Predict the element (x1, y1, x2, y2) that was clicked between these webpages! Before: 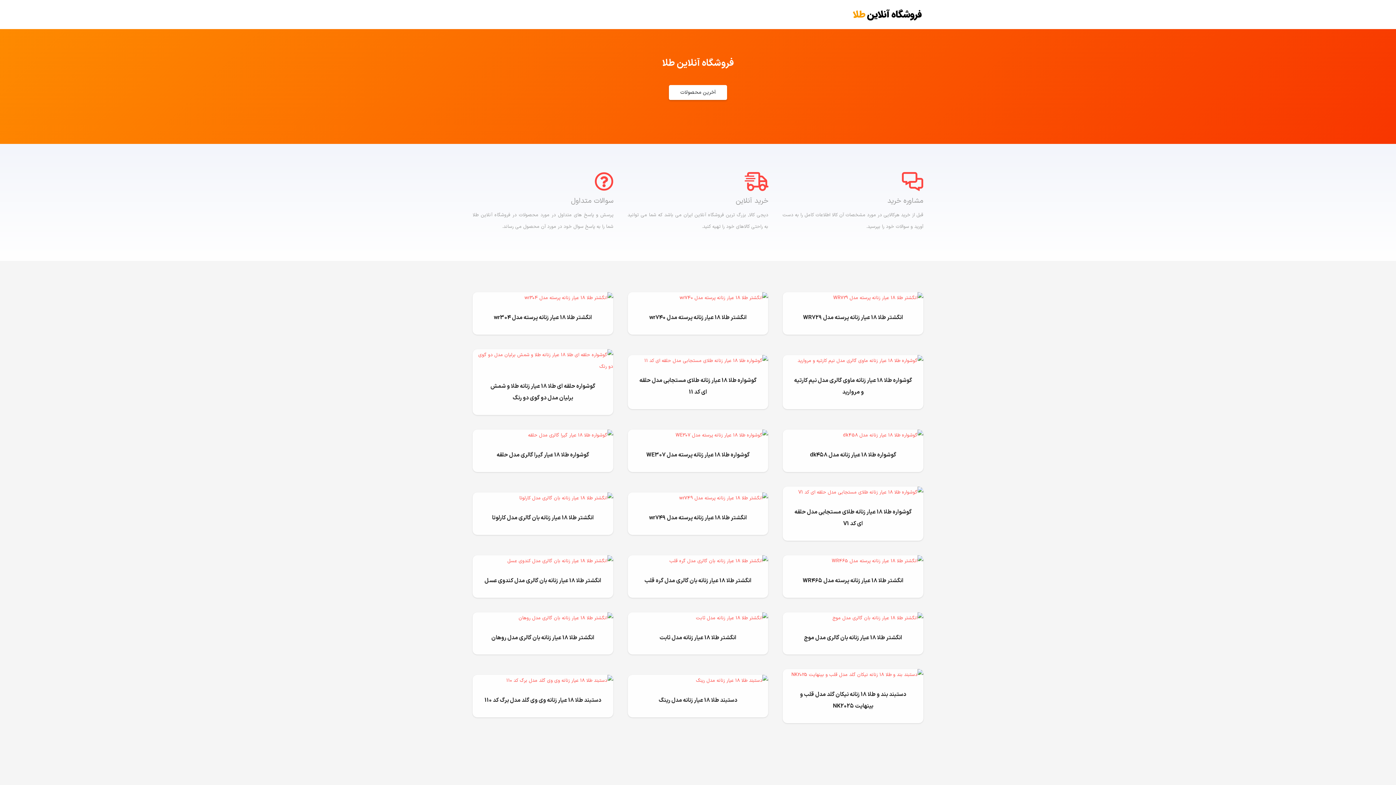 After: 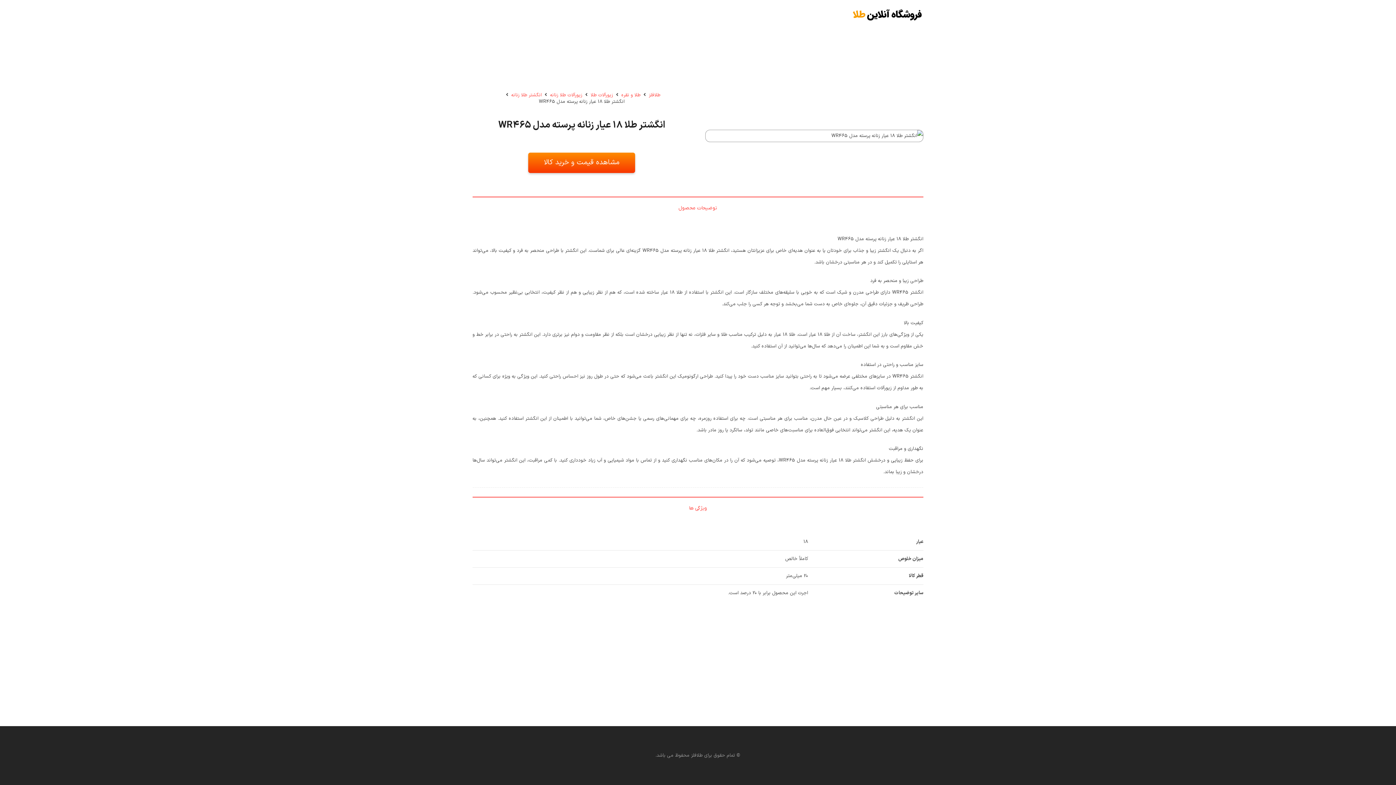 Action: label: انگشتر طلا 18 عیار زنانه پرسته مدل WR465 bbox: (802, 576, 903, 585)